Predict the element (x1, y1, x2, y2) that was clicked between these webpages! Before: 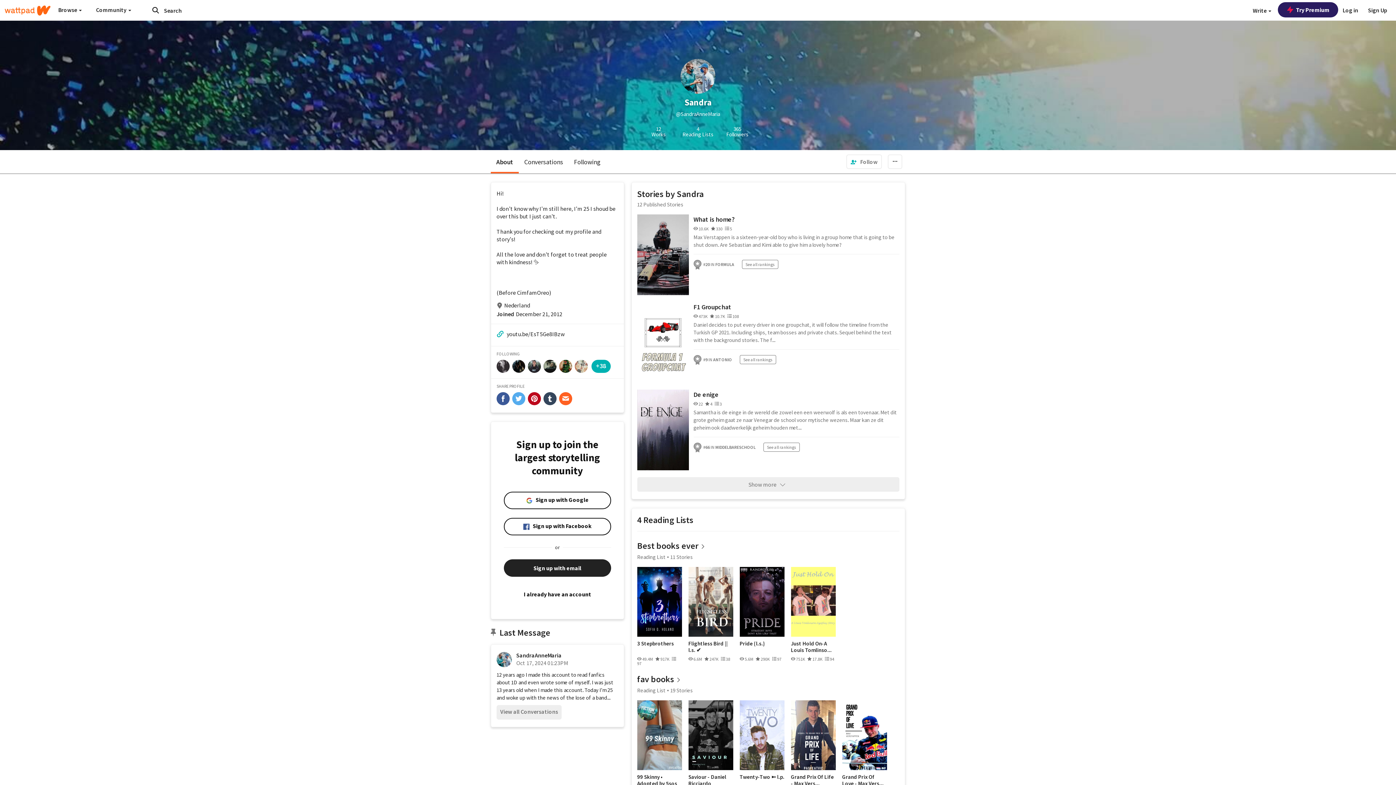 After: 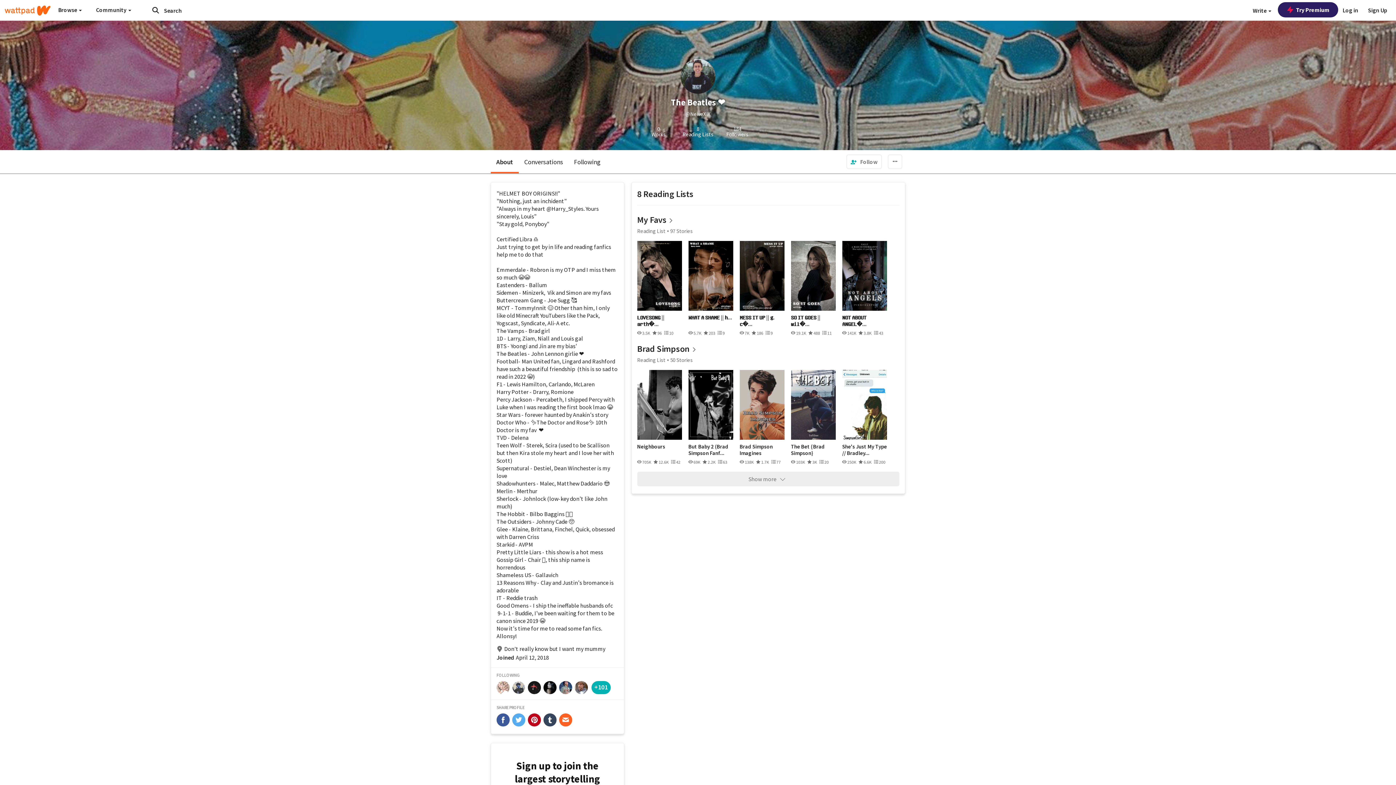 Action: bbox: (528, 360, 541, 373)